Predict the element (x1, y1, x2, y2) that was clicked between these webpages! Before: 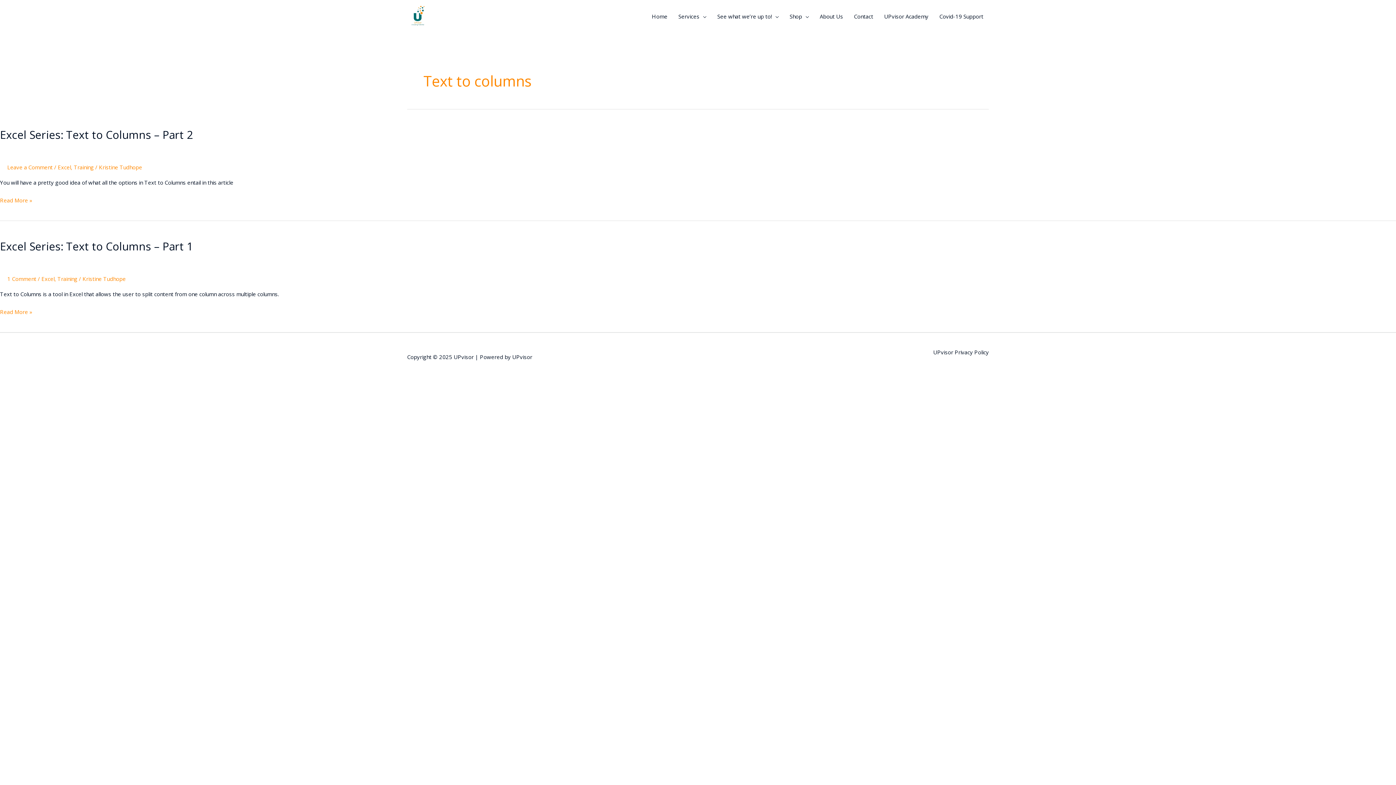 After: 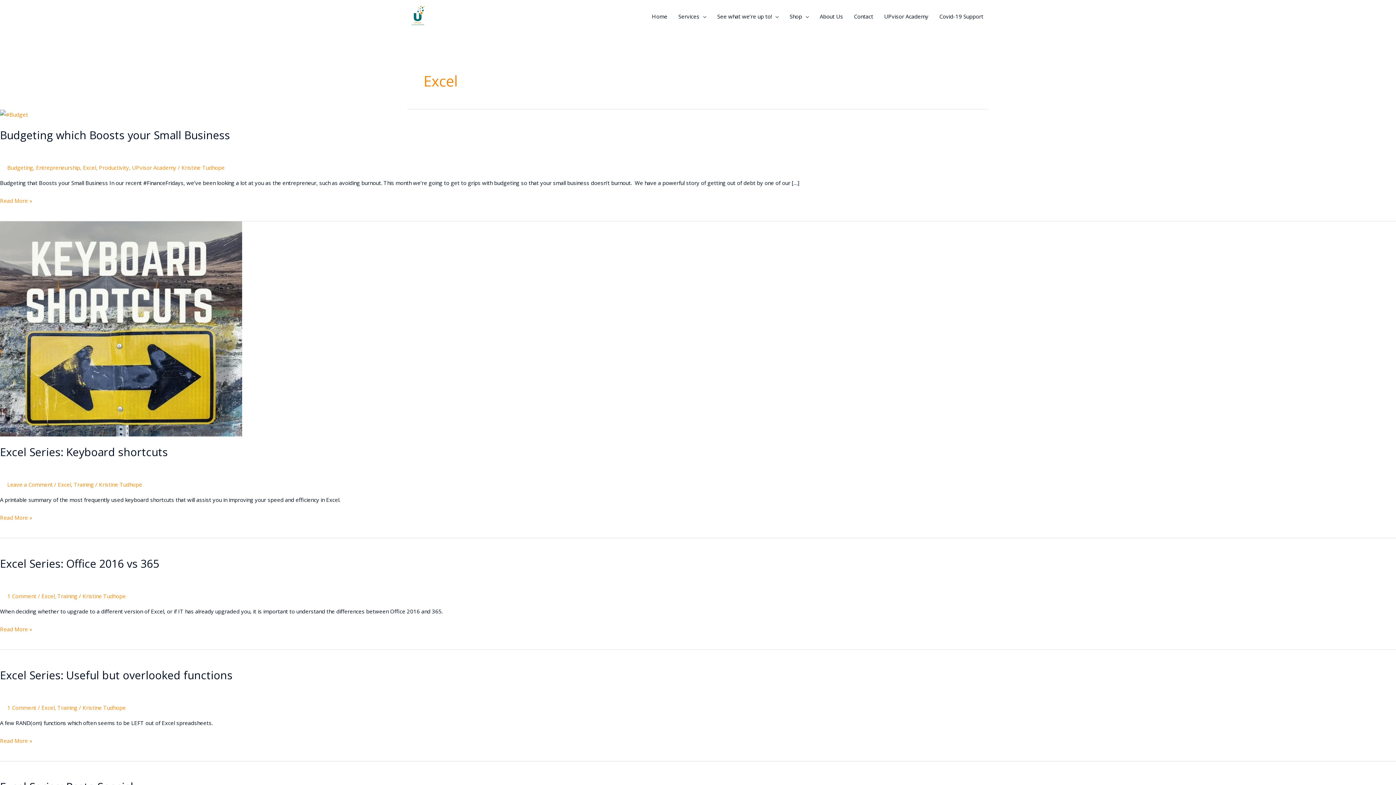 Action: bbox: (57, 163, 70, 170) label: Excel